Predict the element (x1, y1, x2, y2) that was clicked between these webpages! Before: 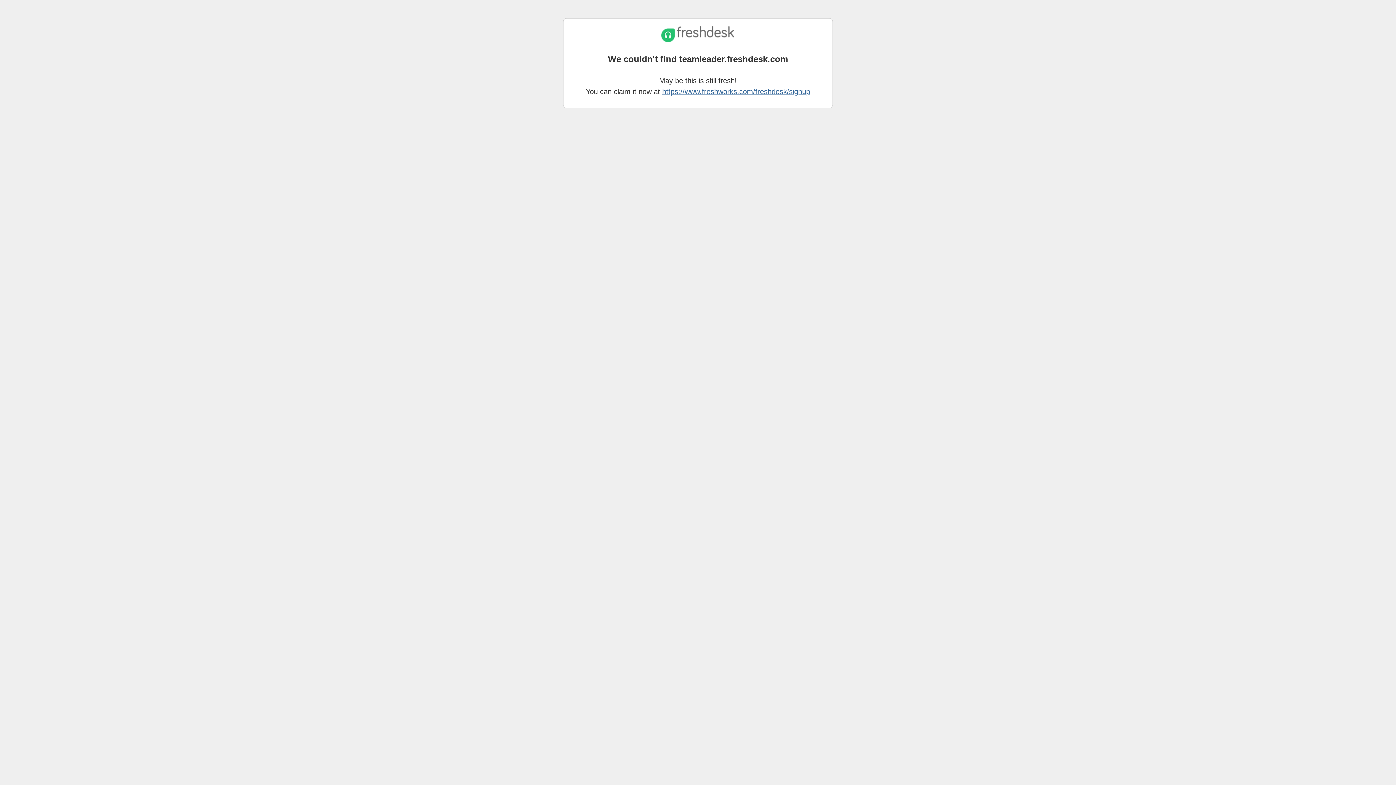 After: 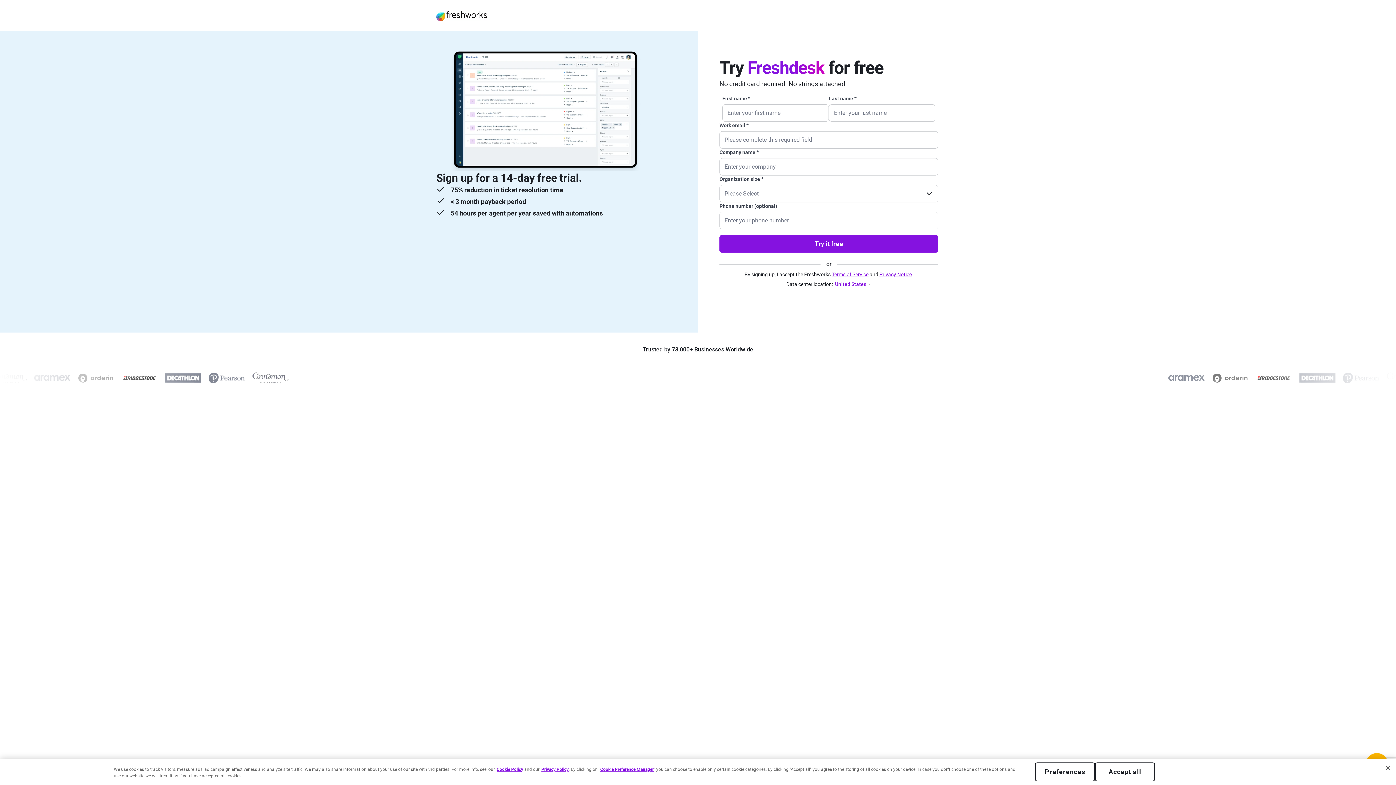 Action: bbox: (662, 87, 810, 95) label: https://www.freshworks.com/freshdesk/signup